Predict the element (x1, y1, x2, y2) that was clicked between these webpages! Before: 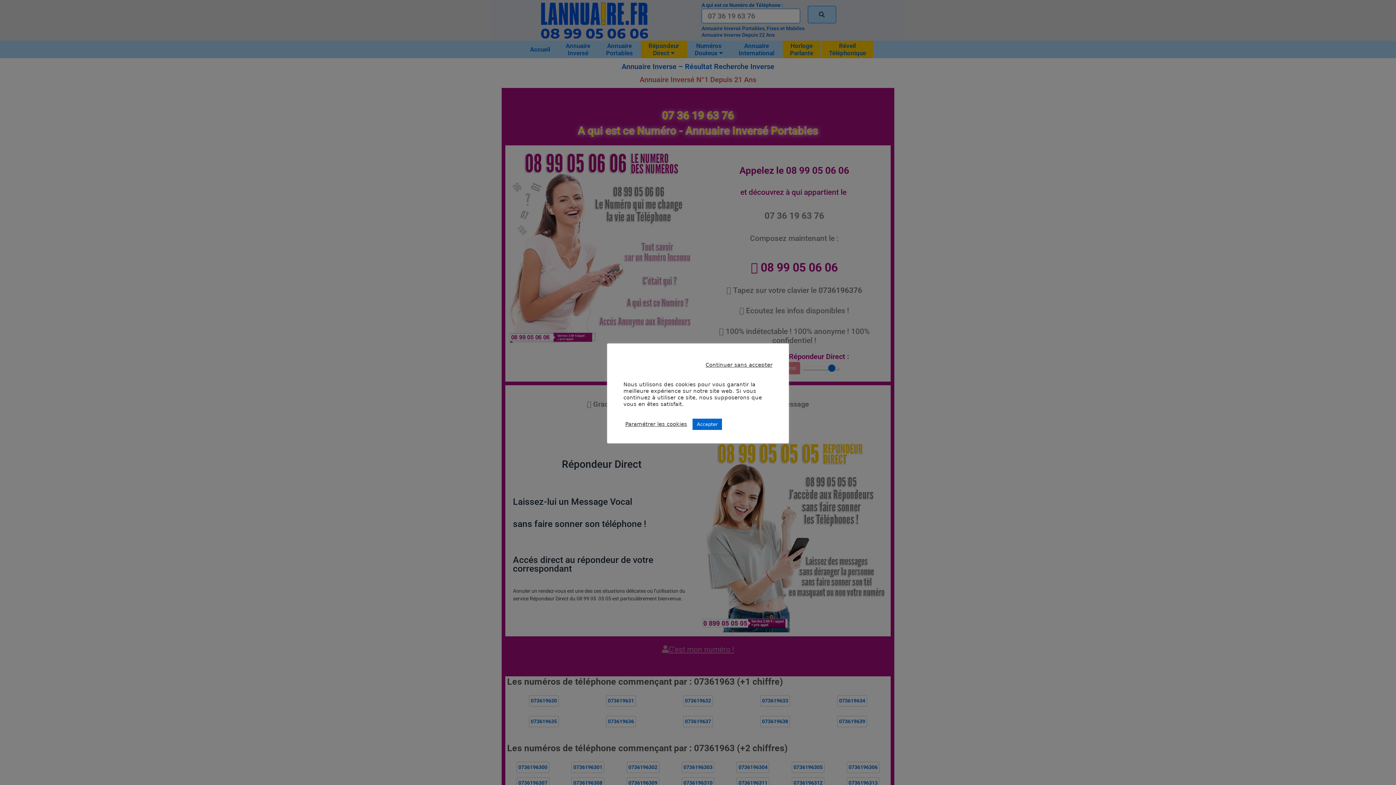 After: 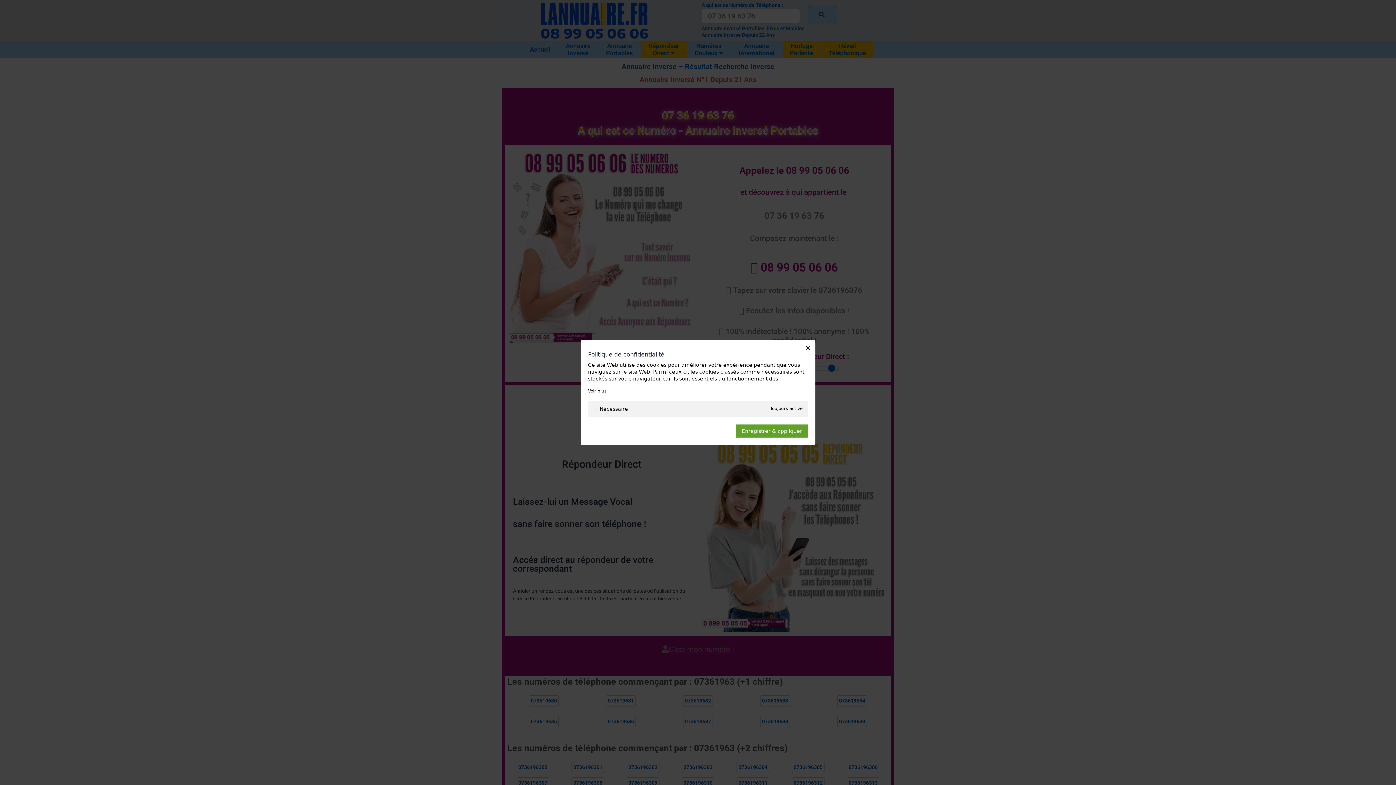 Action: label: Paramétrer les cookies bbox: (625, 421, 687, 427)